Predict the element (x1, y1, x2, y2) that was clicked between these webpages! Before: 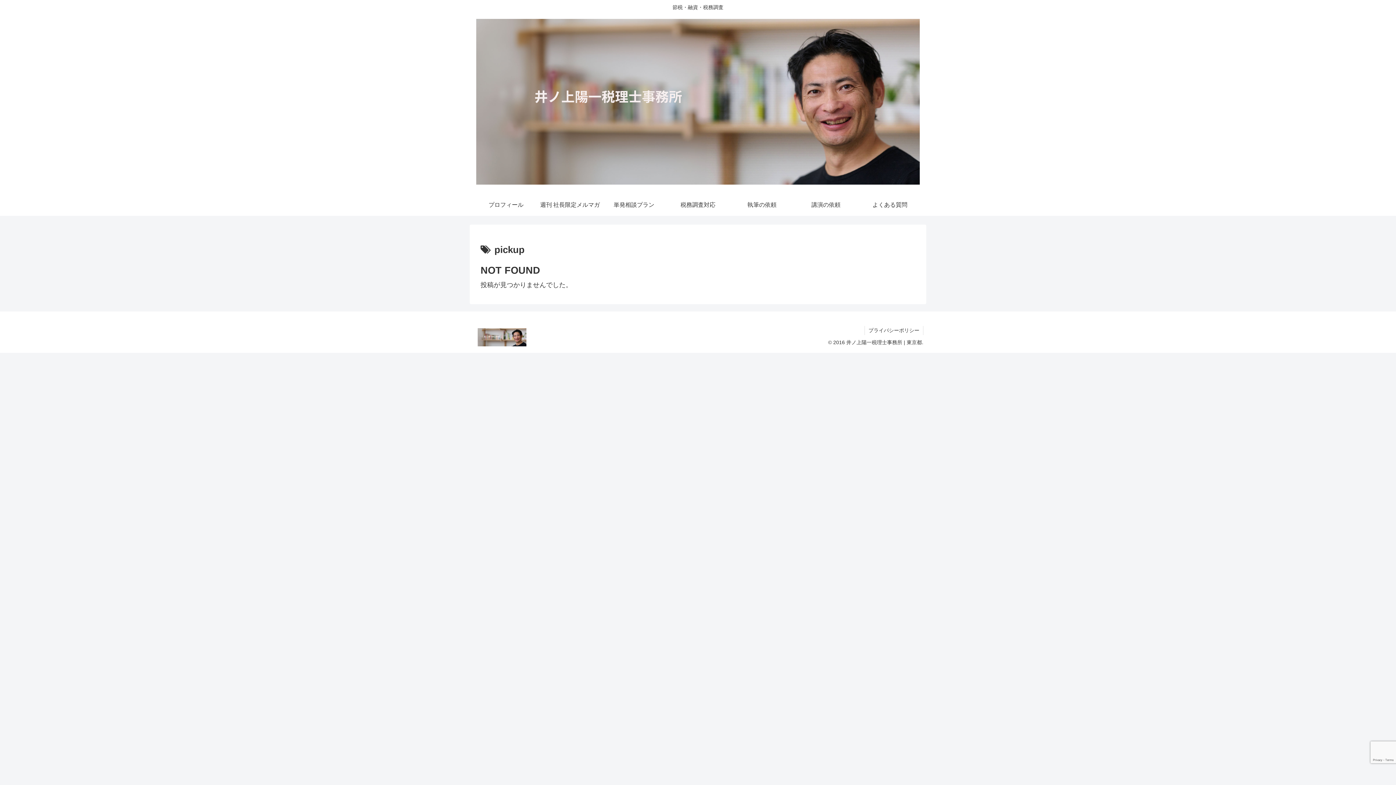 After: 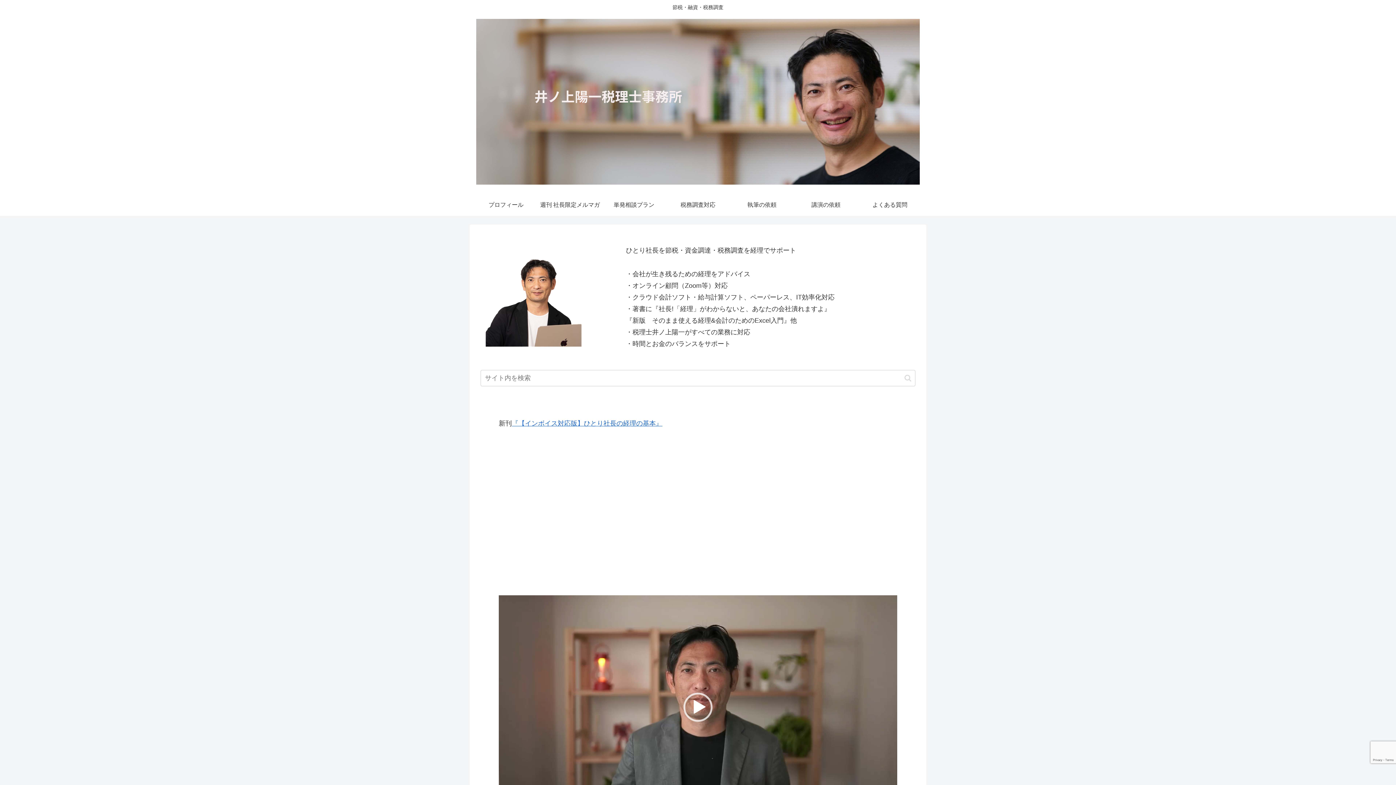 Action: bbox: (469, 18, 926, 190)